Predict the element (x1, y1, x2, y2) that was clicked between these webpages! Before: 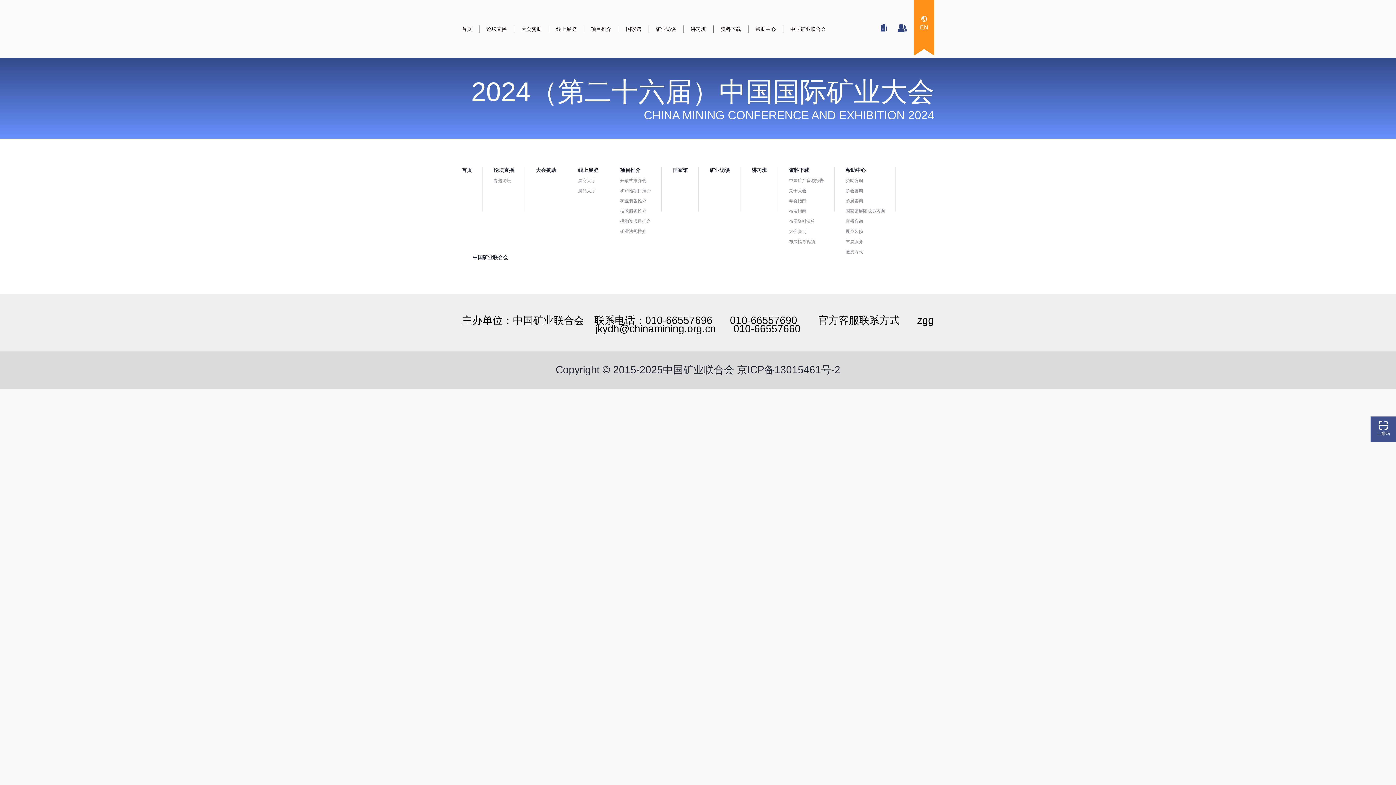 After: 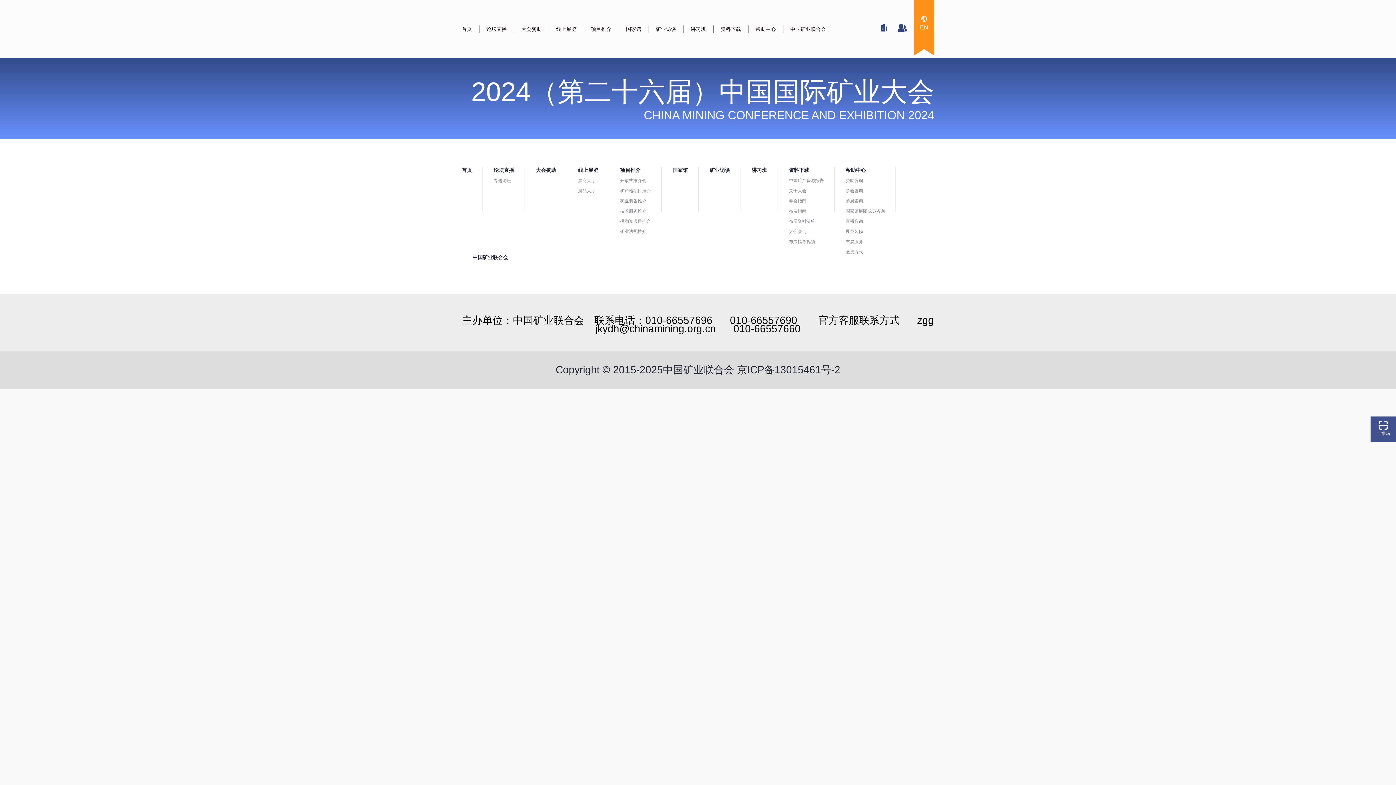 Action: bbox: (845, 167, 885, 173) label: 帮助中心